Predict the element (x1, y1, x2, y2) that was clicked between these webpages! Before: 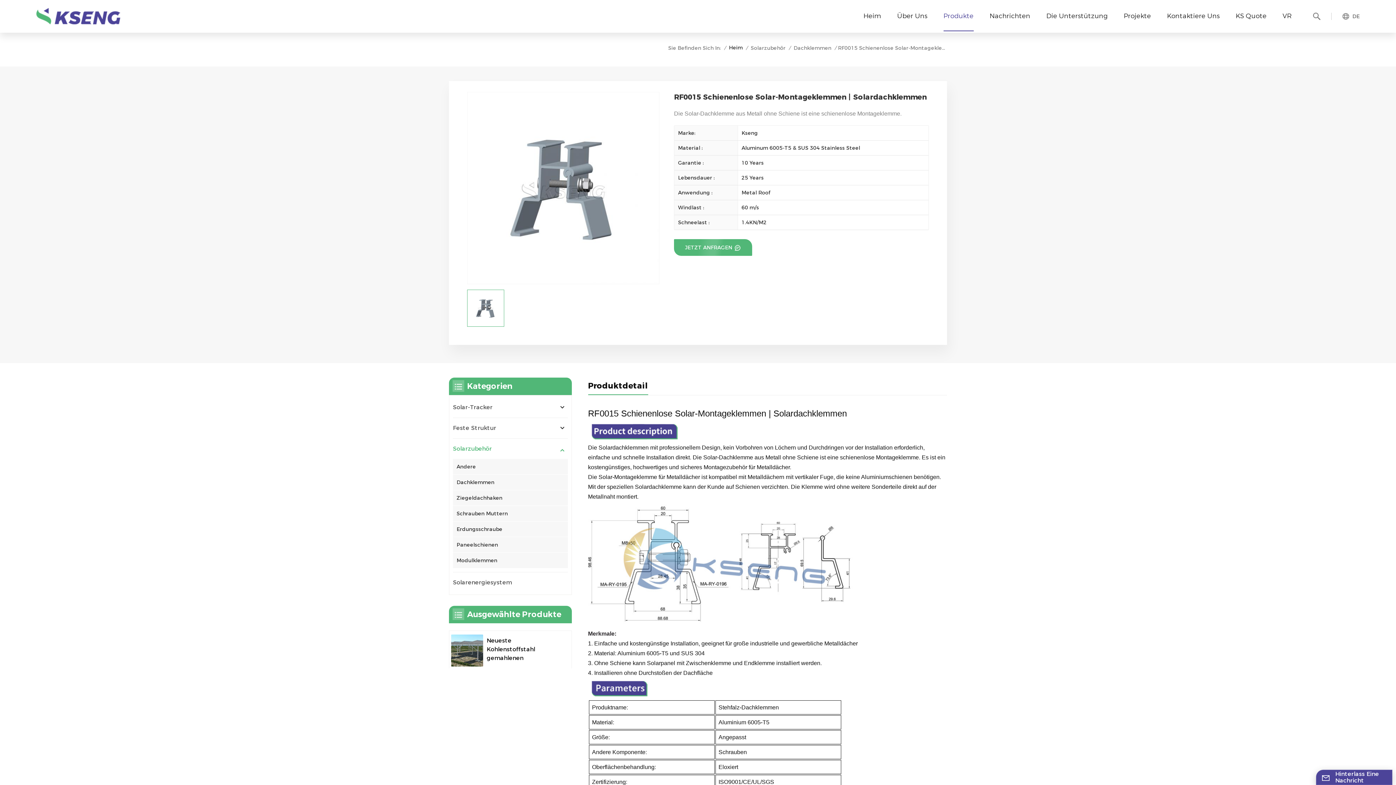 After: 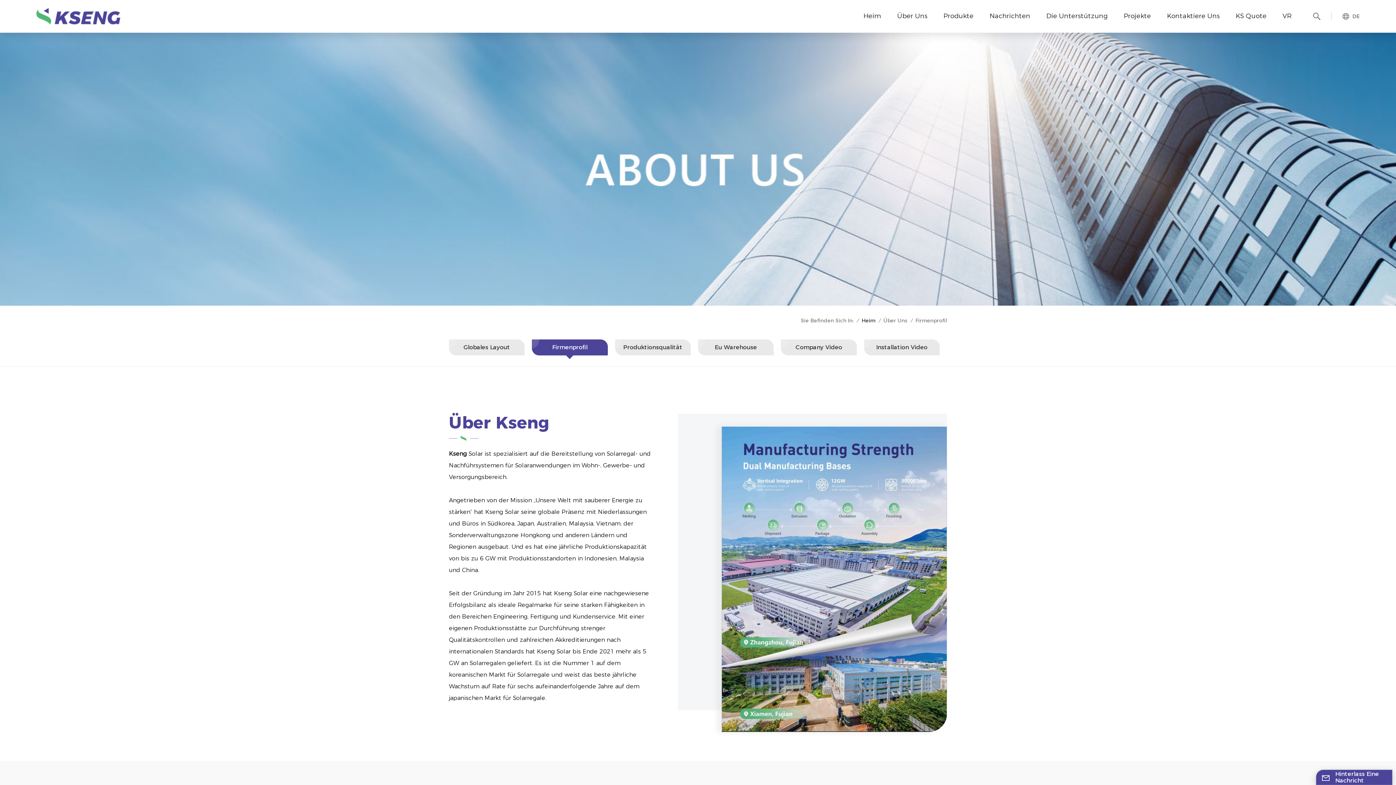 Action: label: Über Uns bbox: (897, 0, 927, 32)